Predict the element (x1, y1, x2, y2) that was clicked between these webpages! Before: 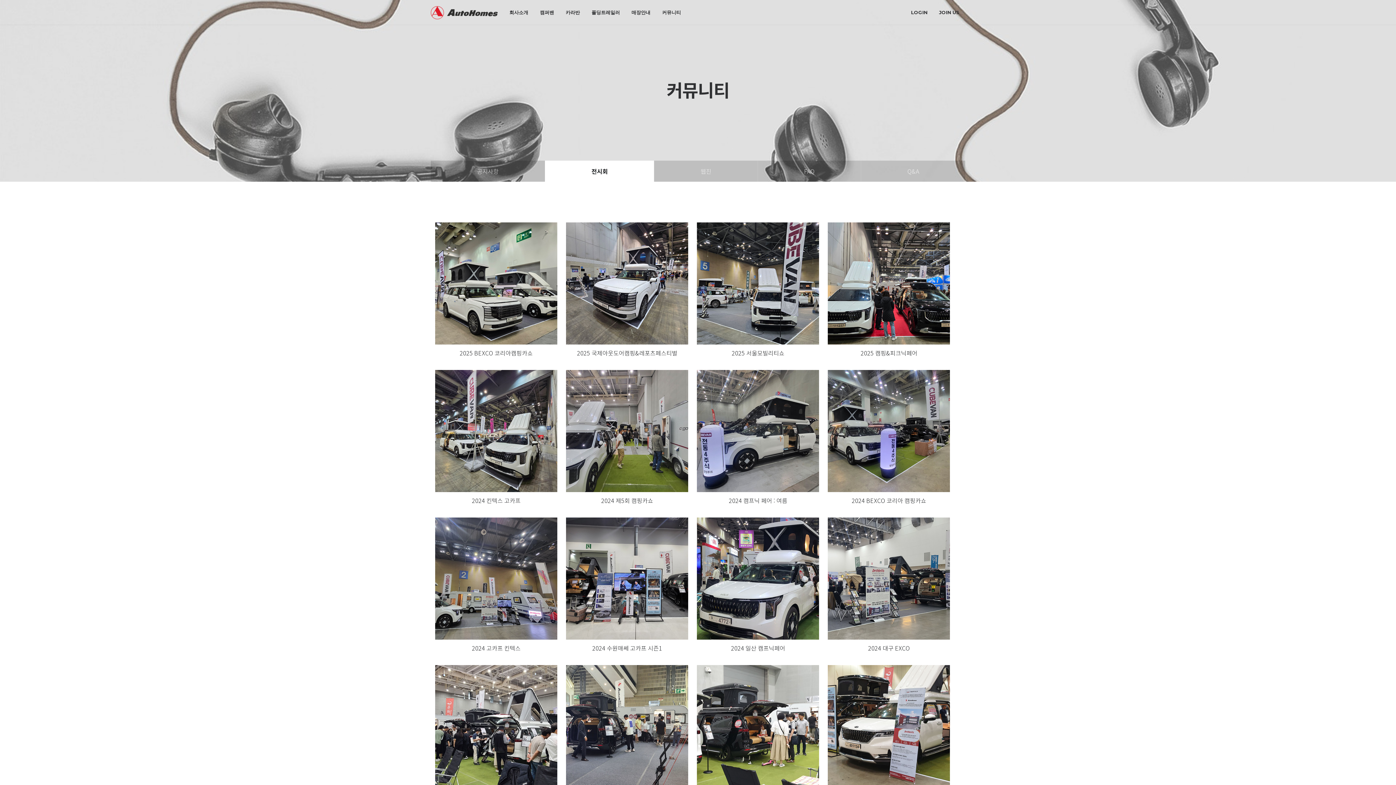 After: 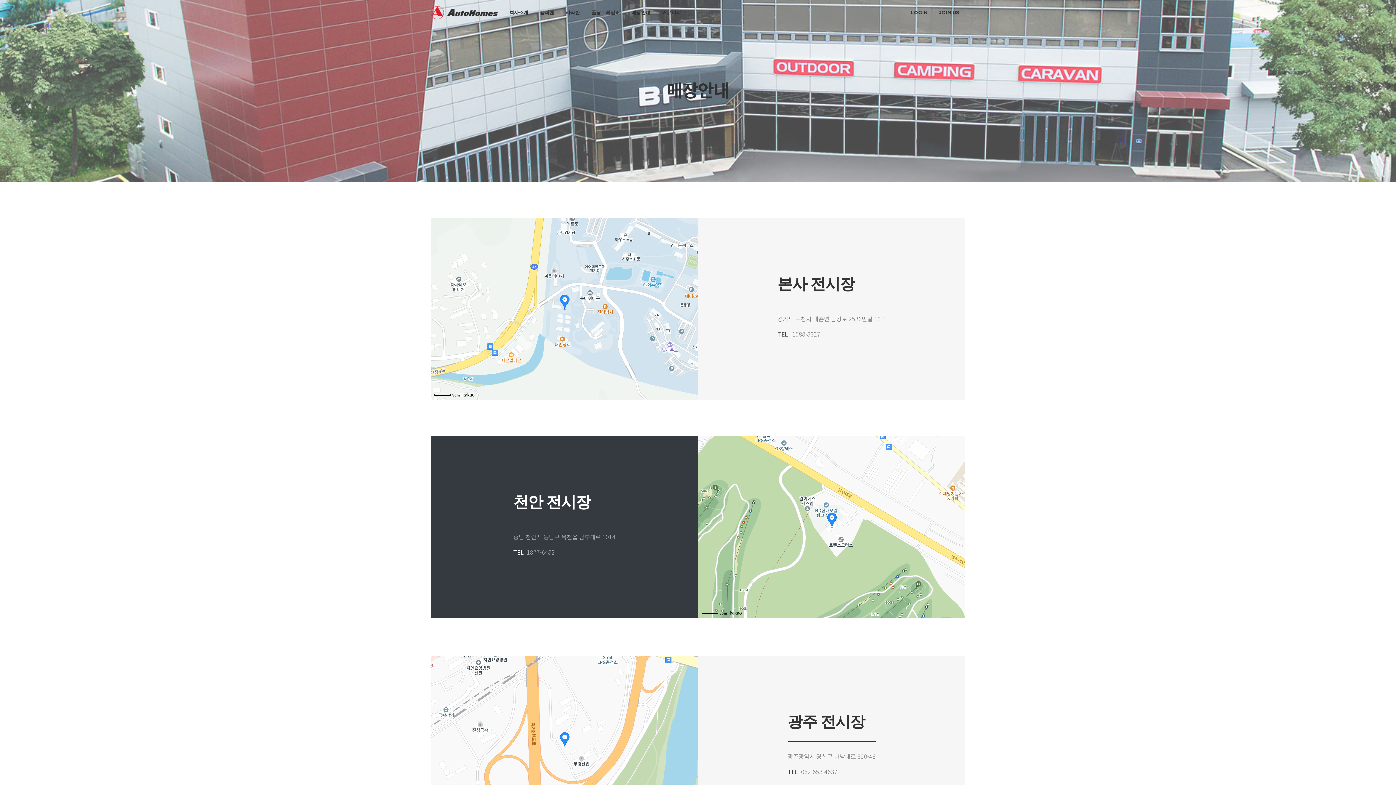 Action: label: 매장안내 bbox: (625, 2, 656, 22)